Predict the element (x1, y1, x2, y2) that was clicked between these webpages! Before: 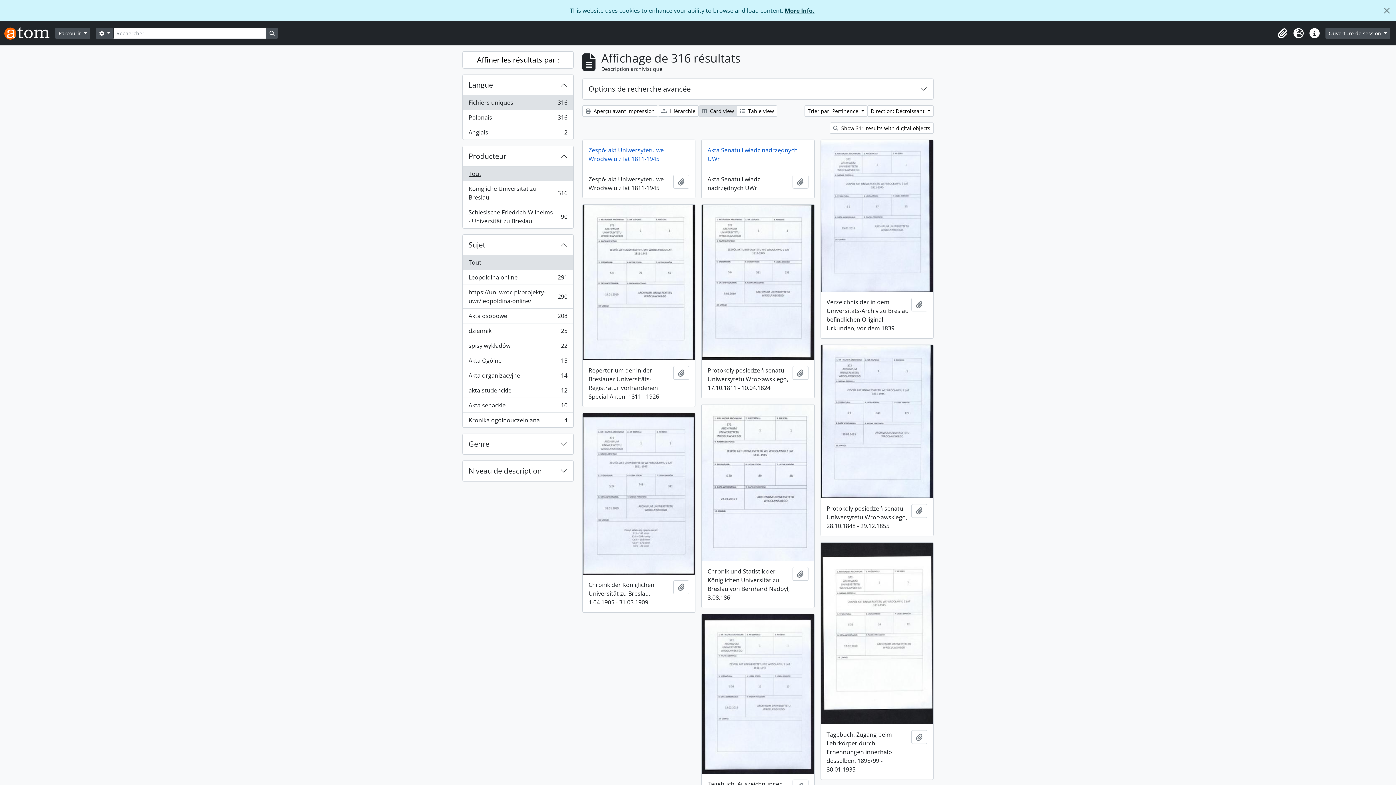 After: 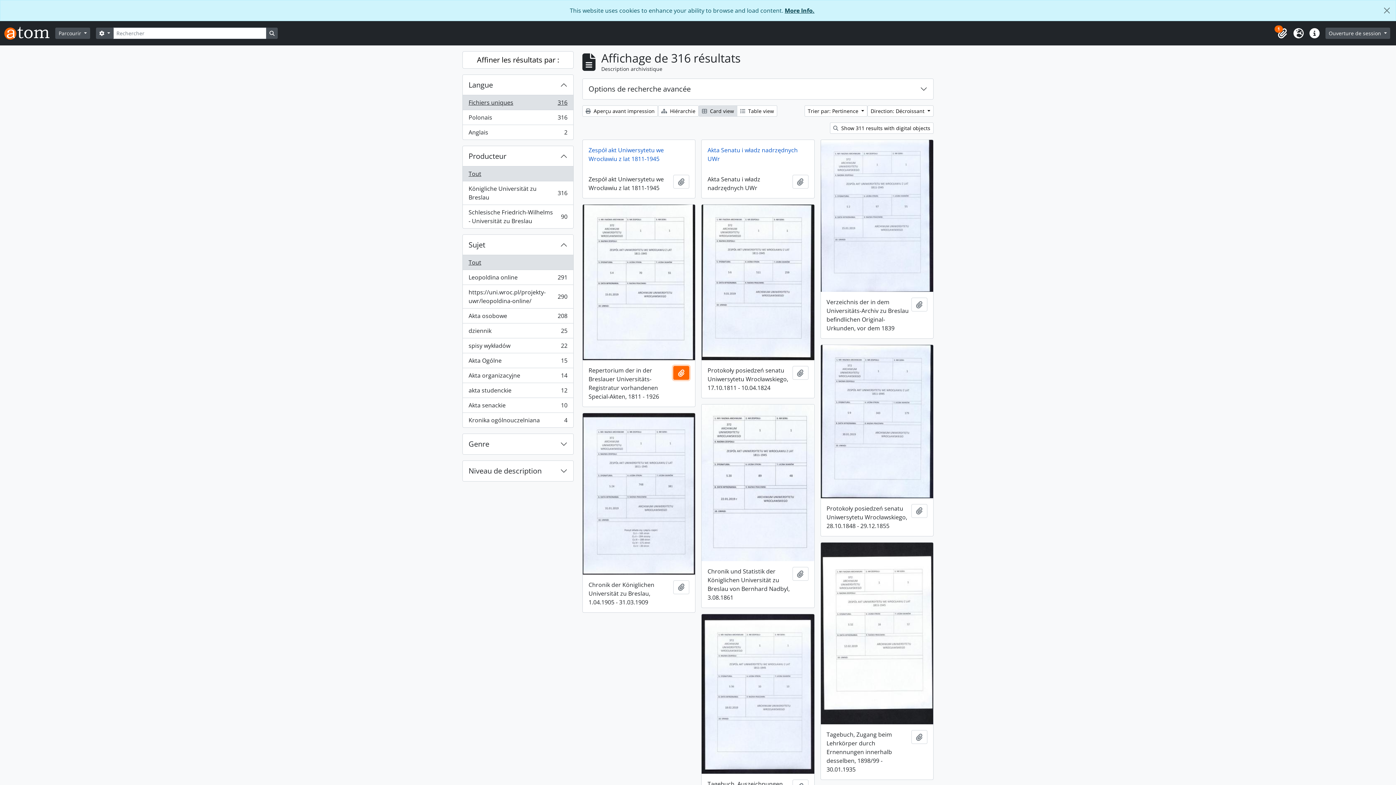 Action: label: Ajouter au presse-papier bbox: (673, 366, 689, 380)